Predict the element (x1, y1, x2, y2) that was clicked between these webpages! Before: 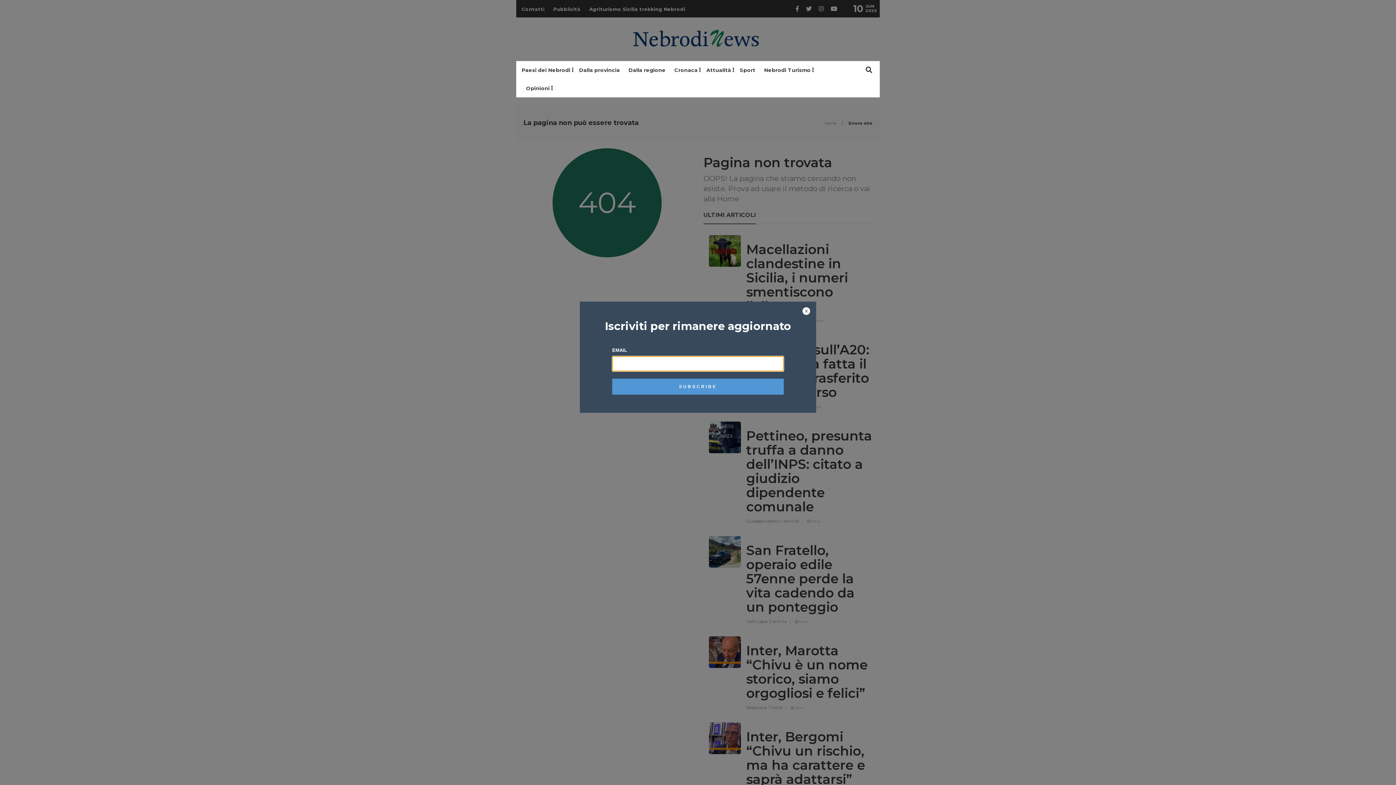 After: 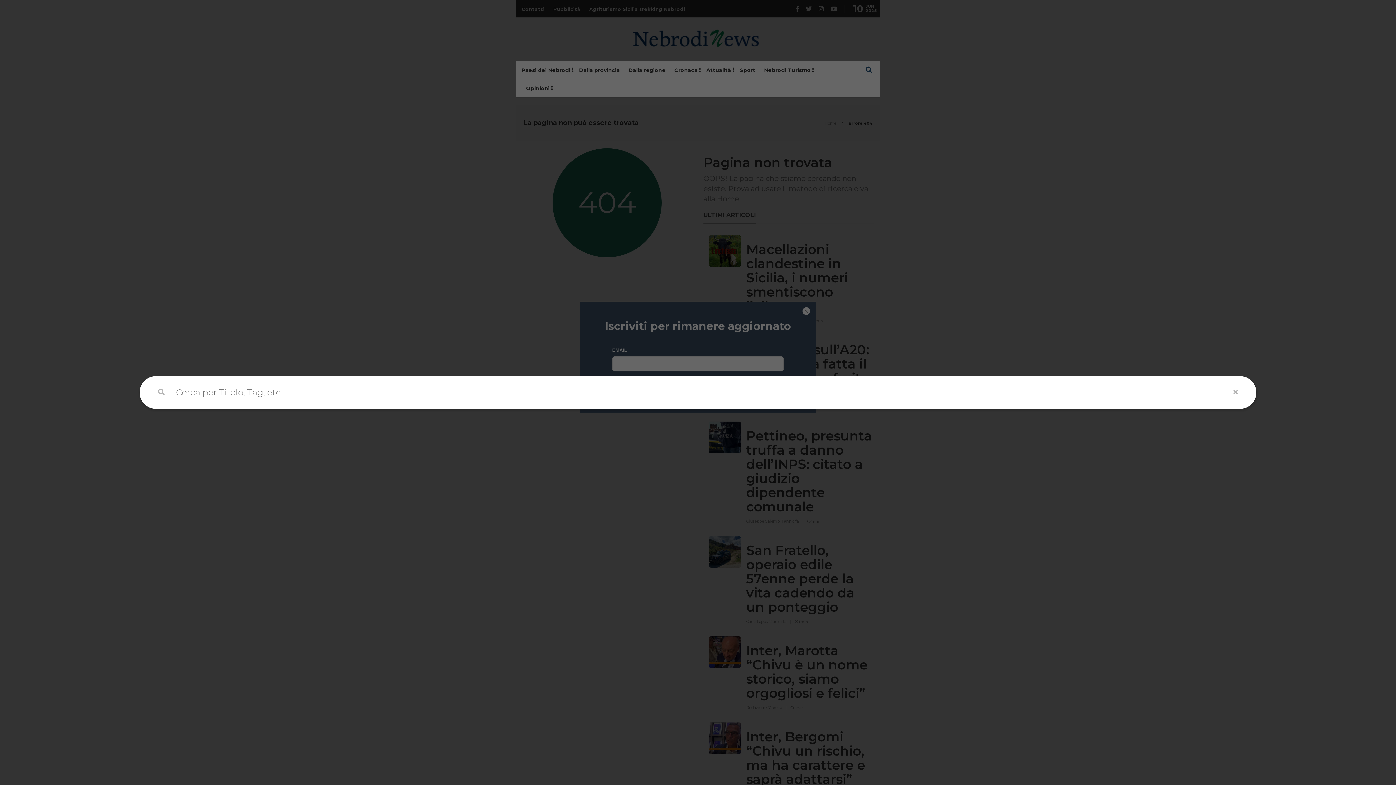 Action: bbox: (849, 60, 883, 79)